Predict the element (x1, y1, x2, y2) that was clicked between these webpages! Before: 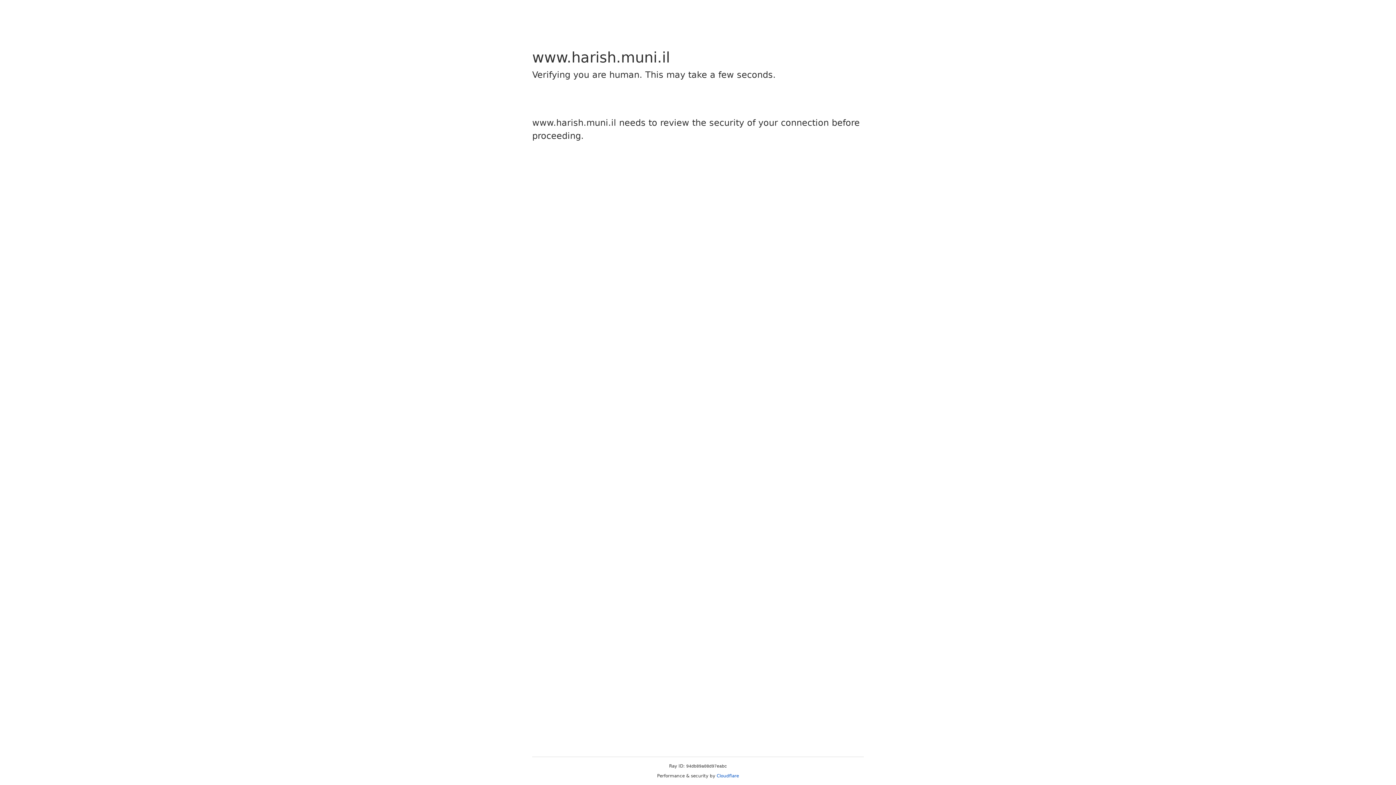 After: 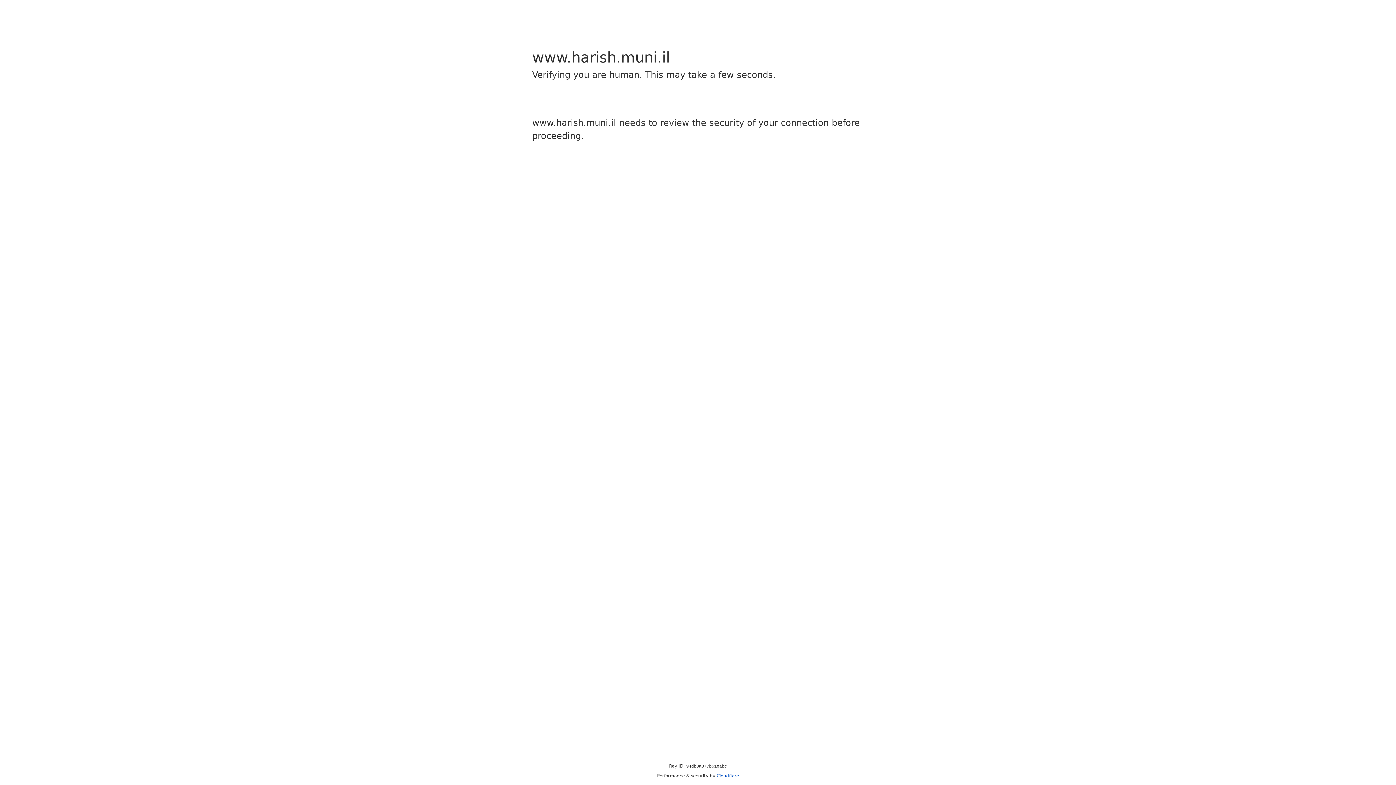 Action: label: Cloudflare bbox: (716, 773, 739, 778)